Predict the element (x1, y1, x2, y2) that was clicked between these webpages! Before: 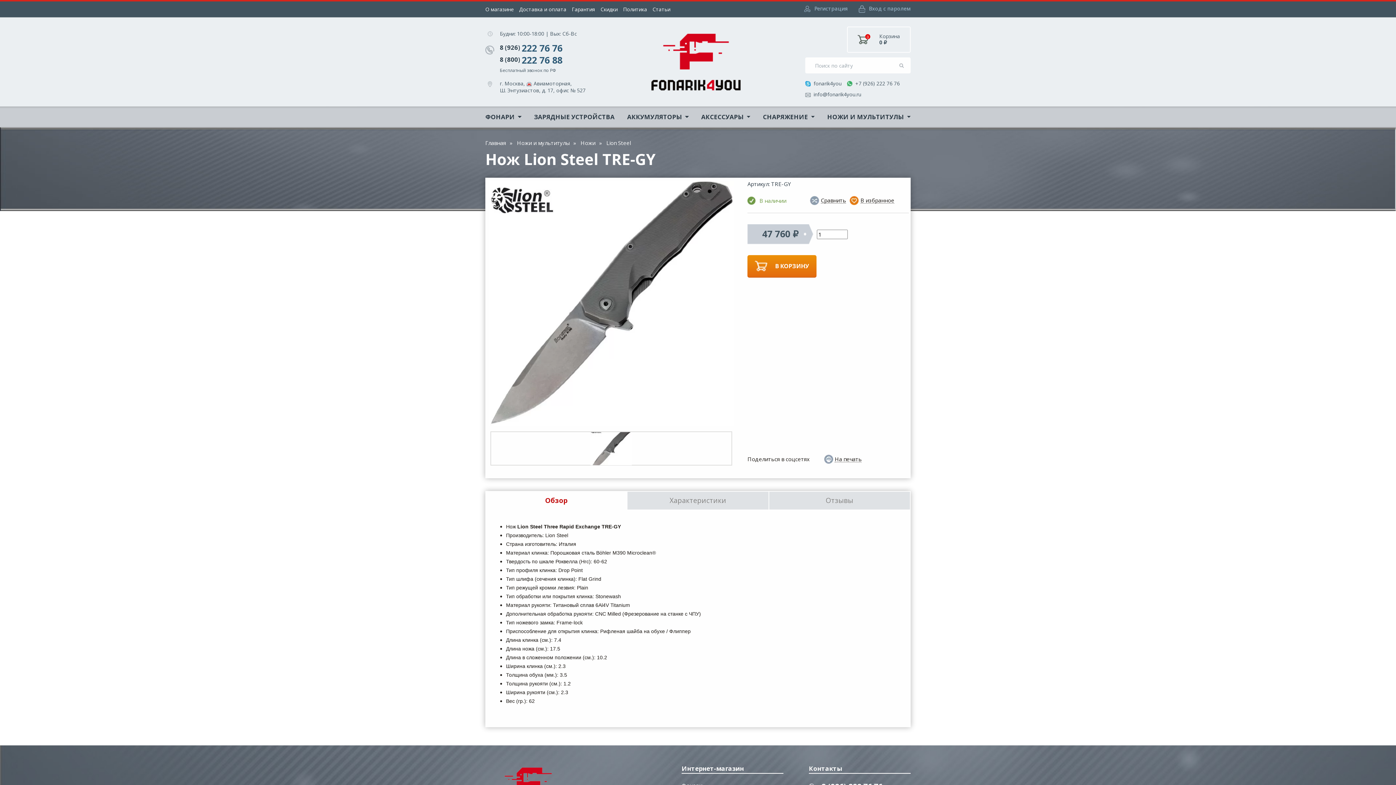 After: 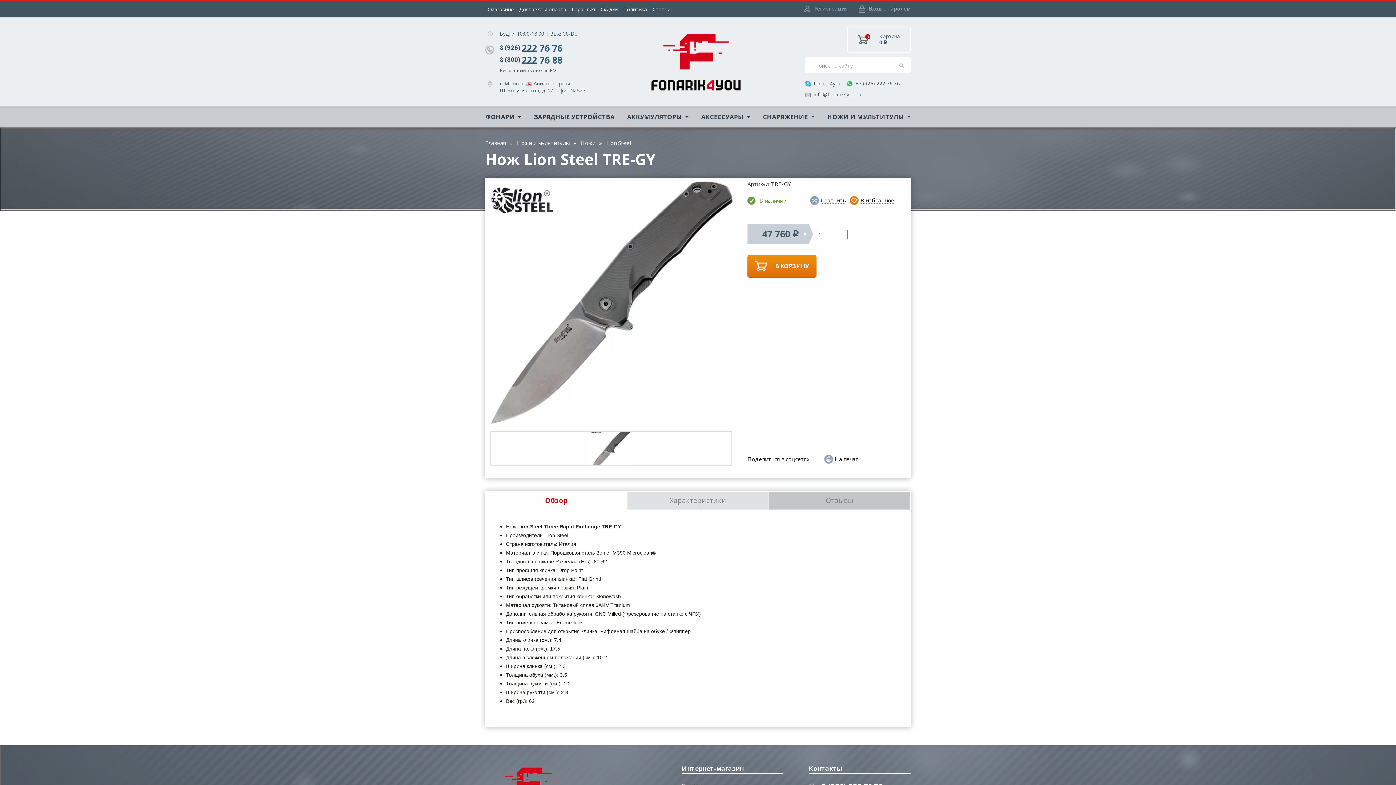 Action: label: Отзывы bbox: (769, 492, 910, 509)